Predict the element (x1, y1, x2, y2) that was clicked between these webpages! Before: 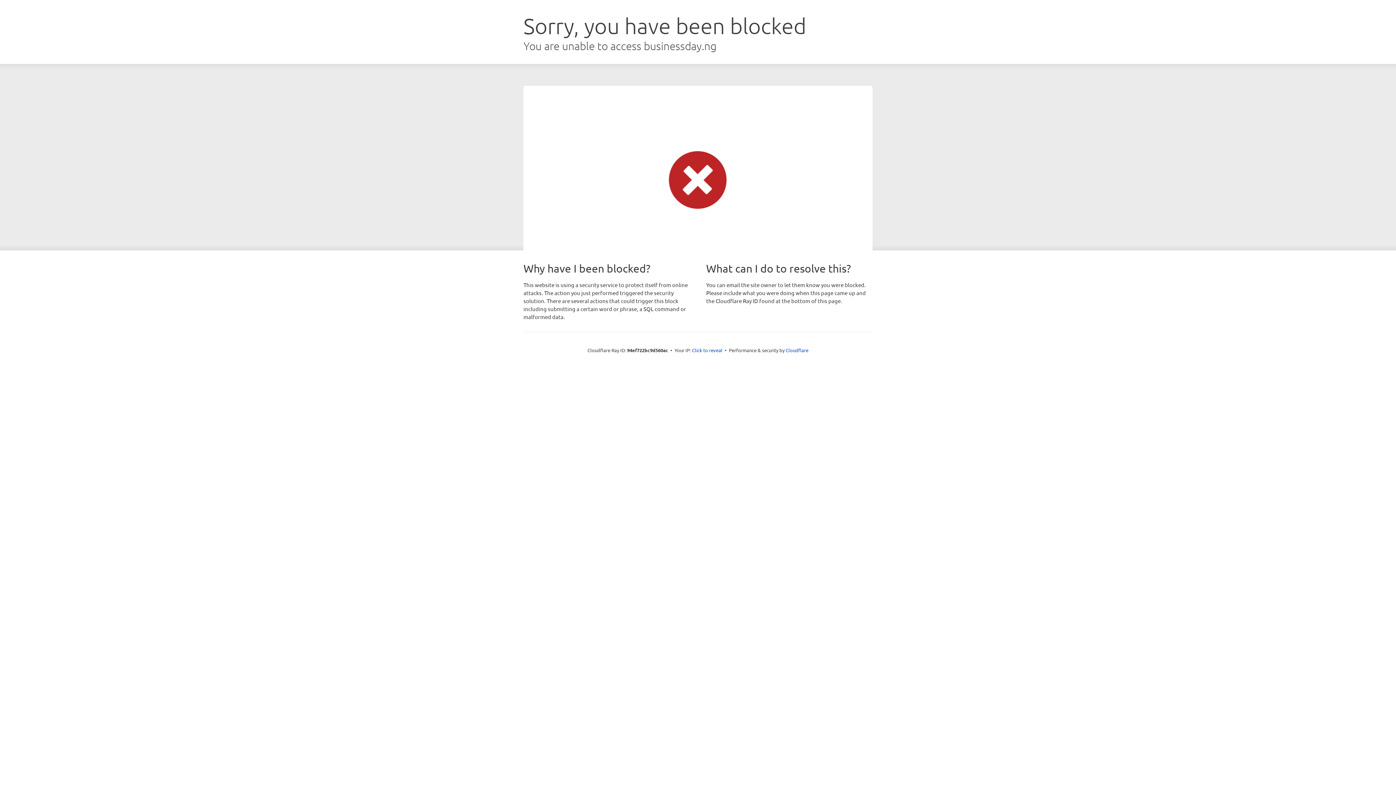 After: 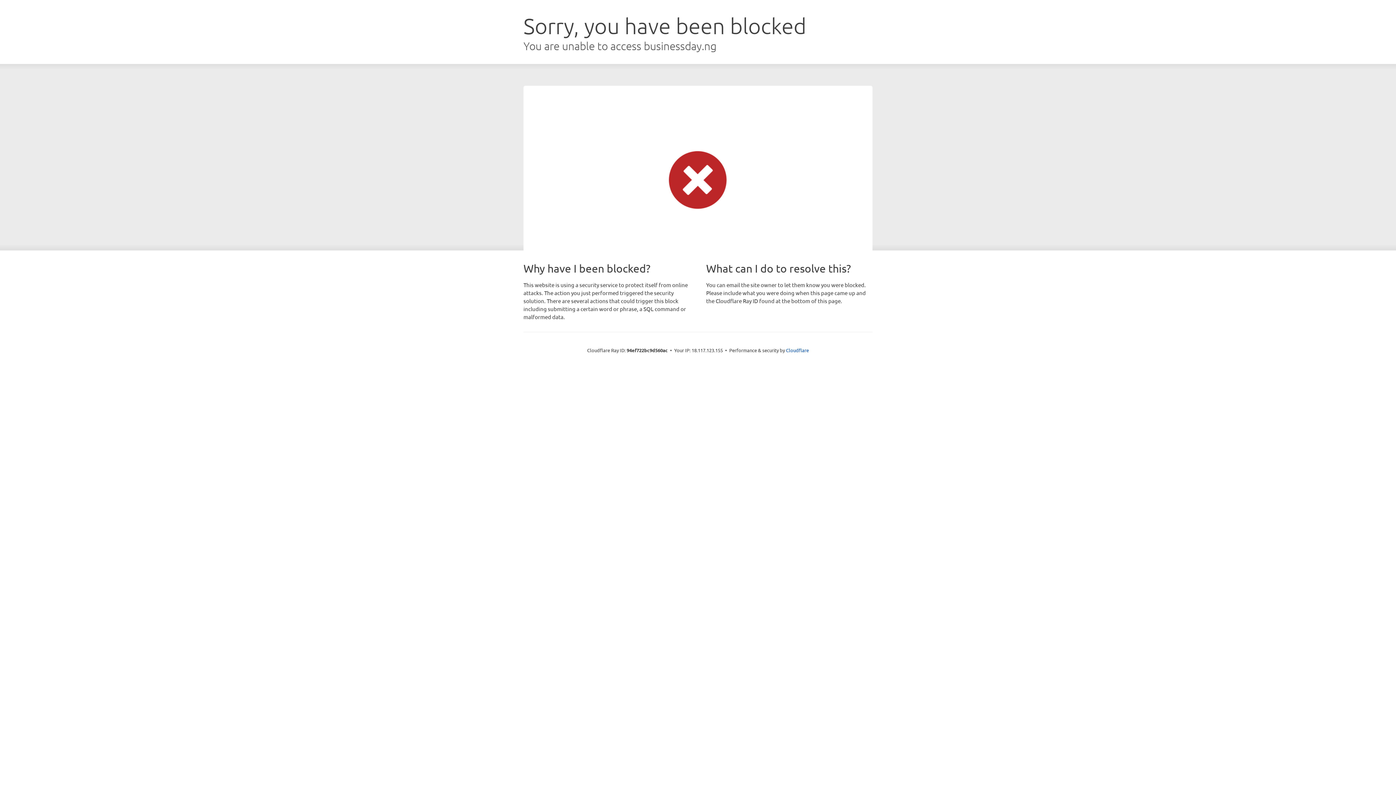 Action: bbox: (692, 346, 722, 353) label: Click to reveal